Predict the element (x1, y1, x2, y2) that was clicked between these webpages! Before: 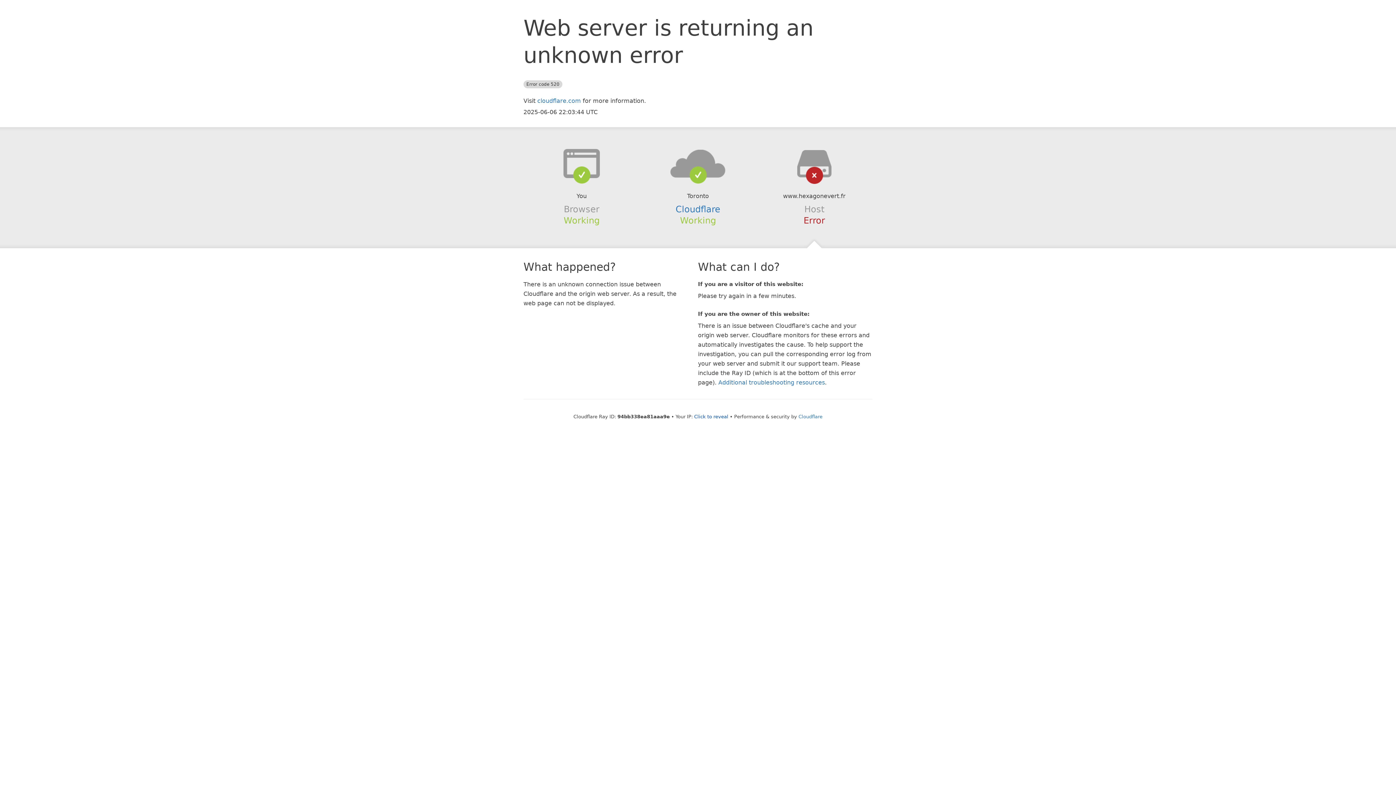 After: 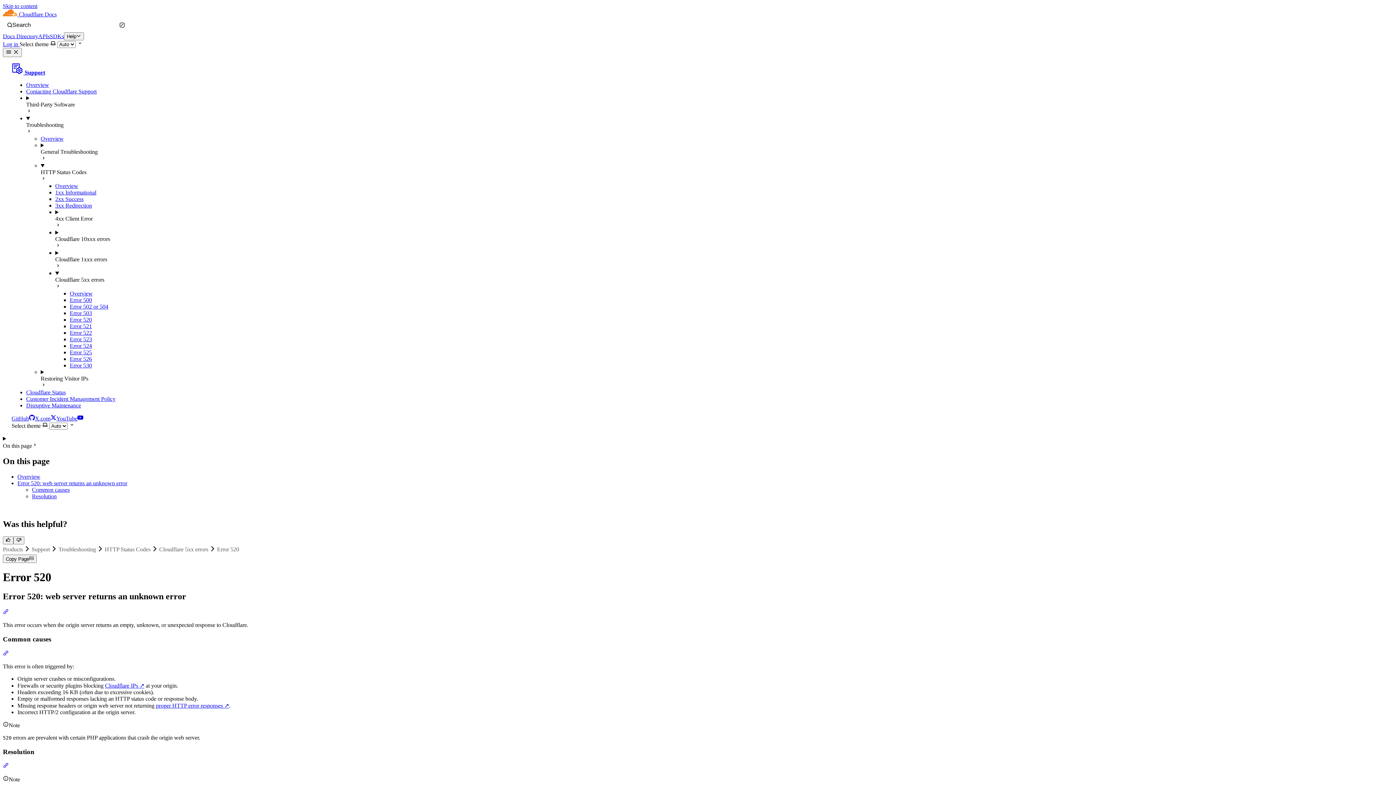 Action: label: Additional troubleshooting resources bbox: (718, 379, 825, 386)